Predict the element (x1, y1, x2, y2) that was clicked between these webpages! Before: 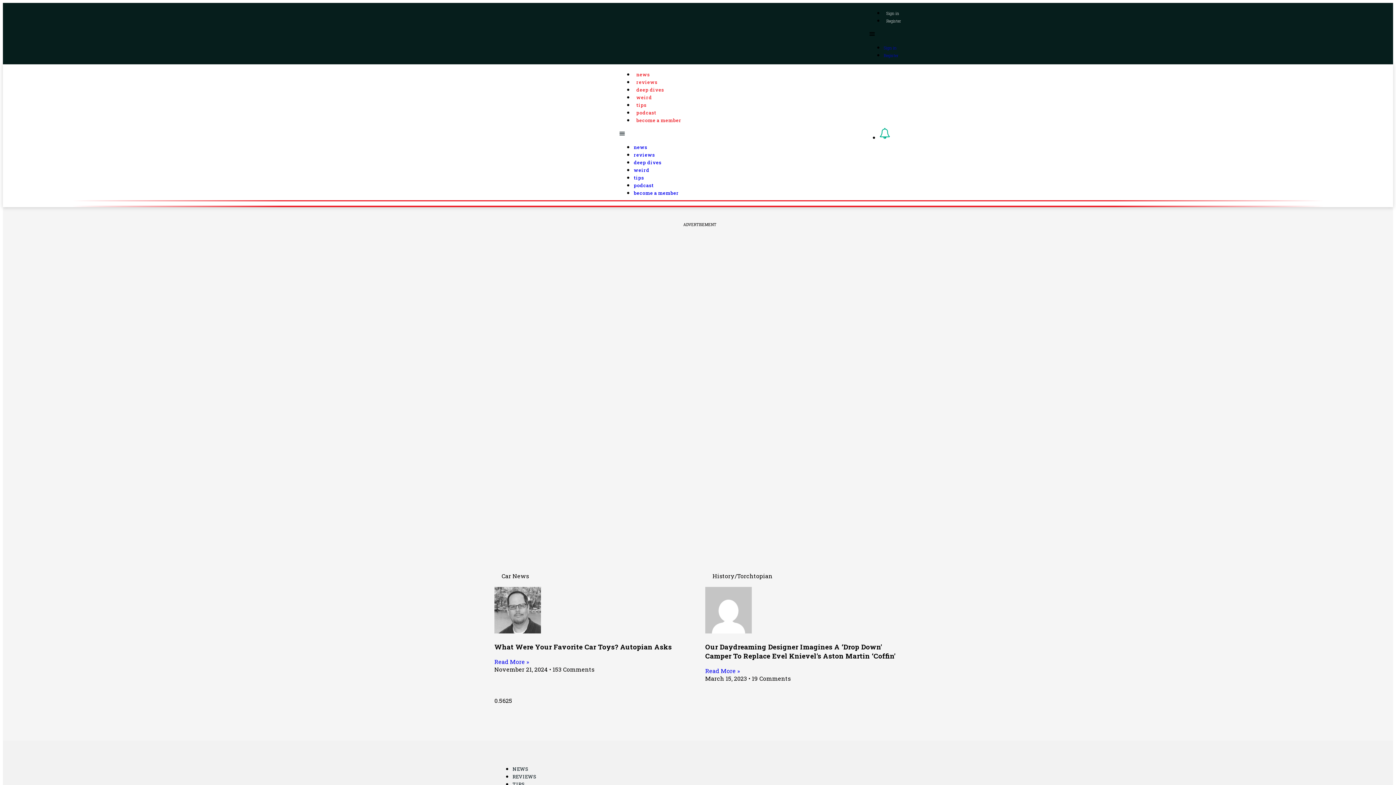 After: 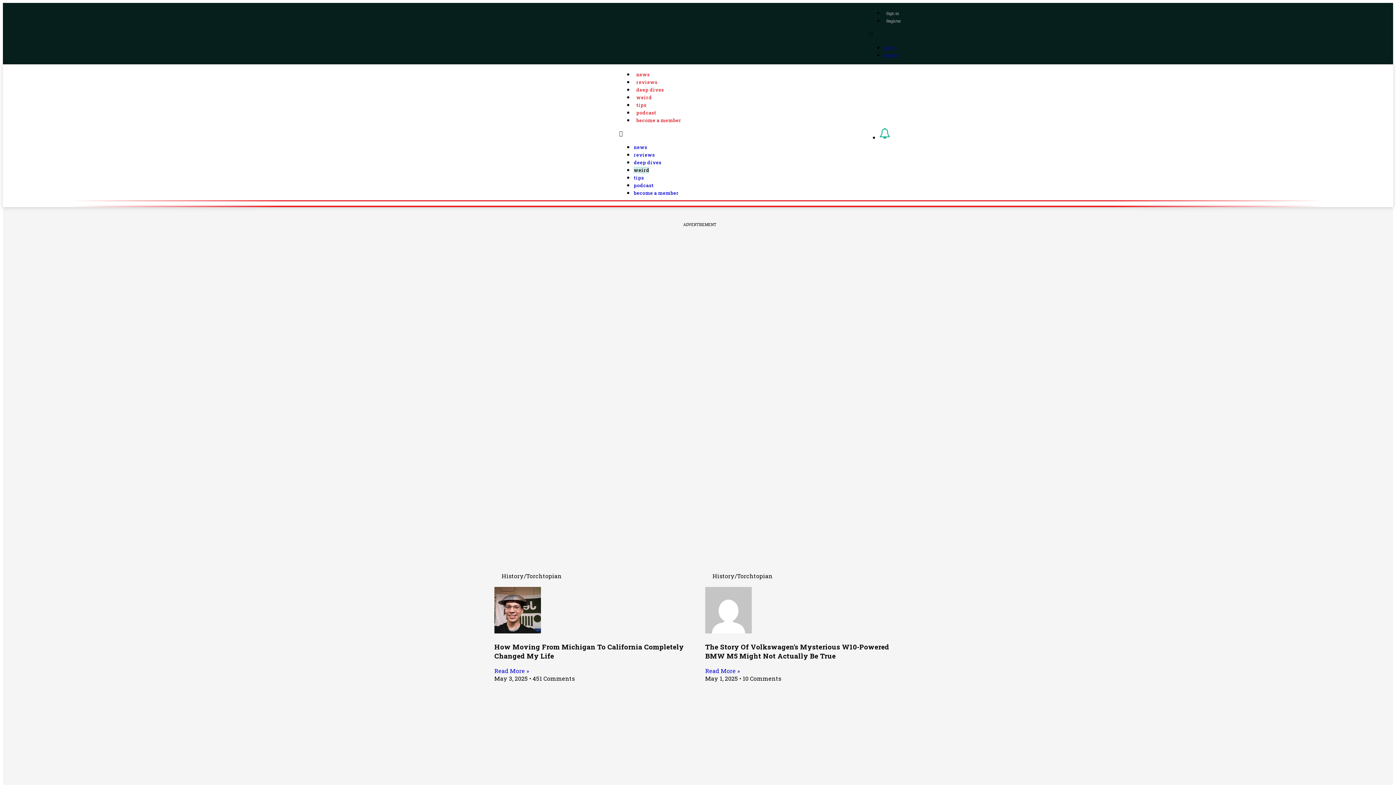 Action: label: weird bbox: (633, 94, 654, 100)